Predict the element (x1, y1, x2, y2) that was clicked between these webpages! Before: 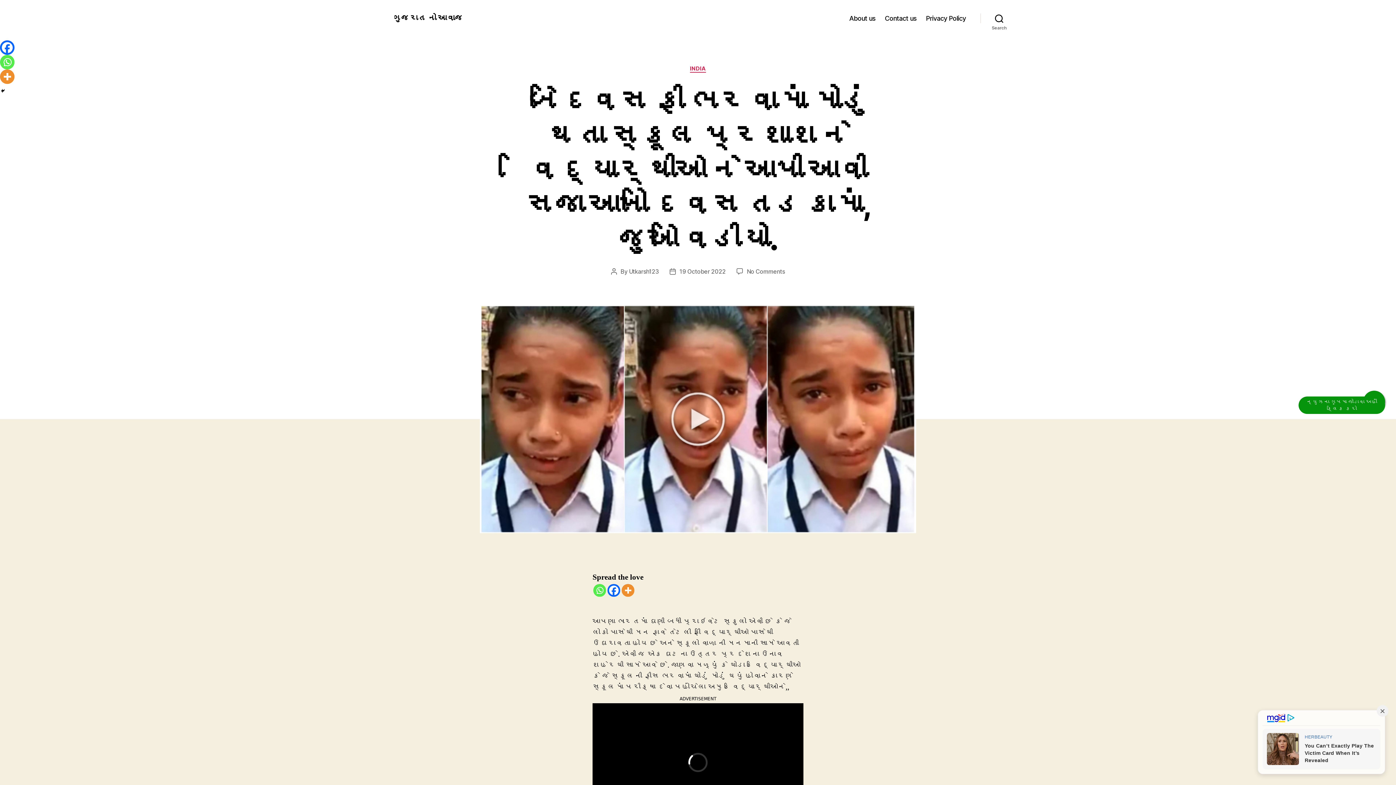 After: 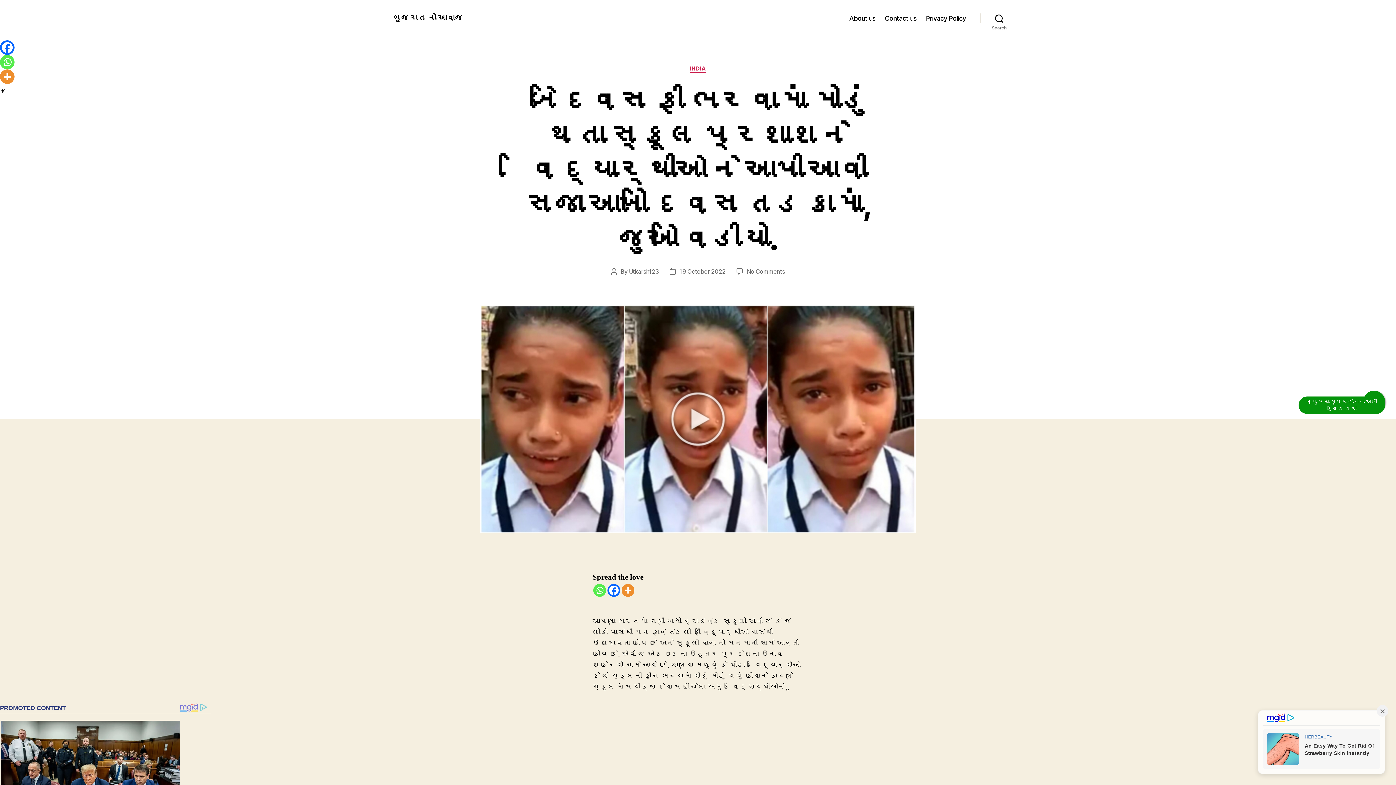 Action: label: 19 October 2022 bbox: (679, 267, 725, 275)